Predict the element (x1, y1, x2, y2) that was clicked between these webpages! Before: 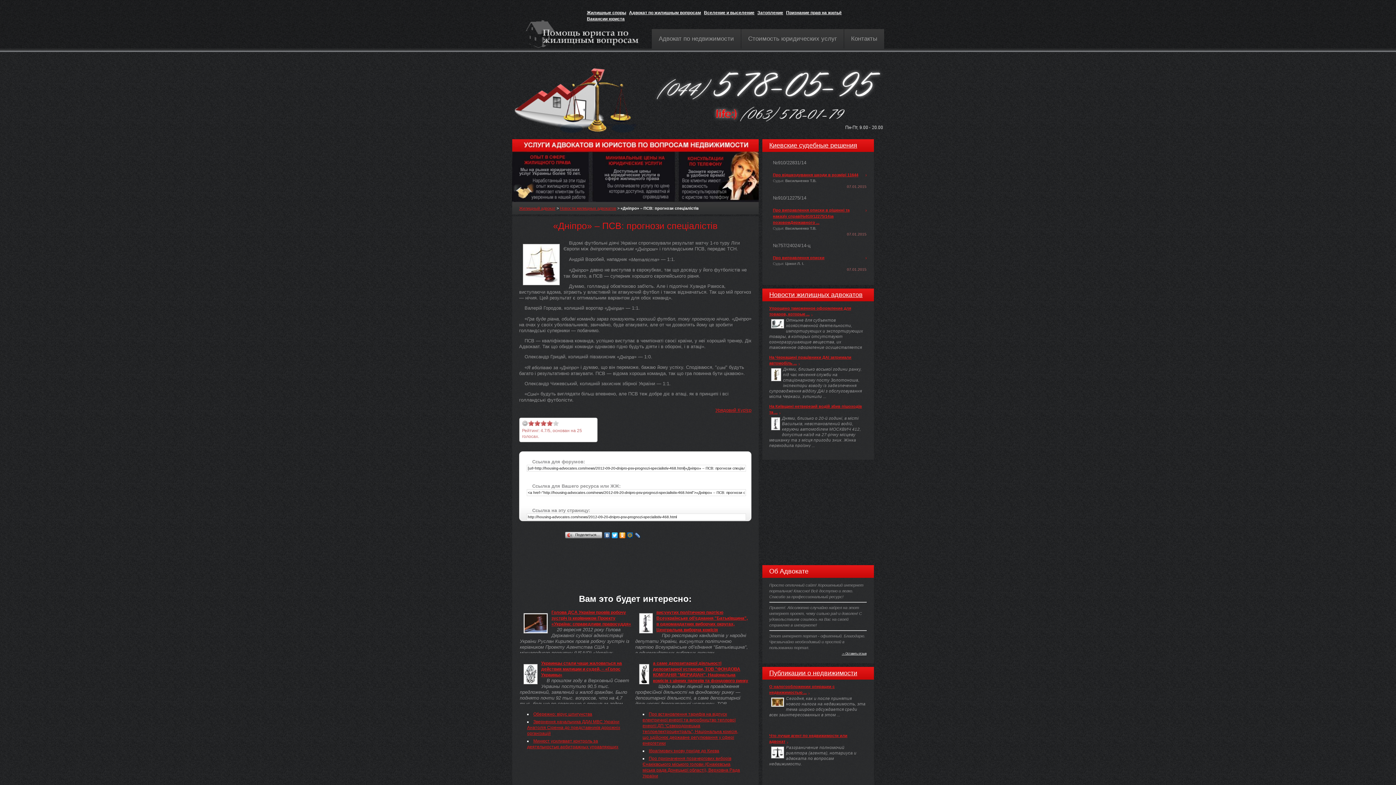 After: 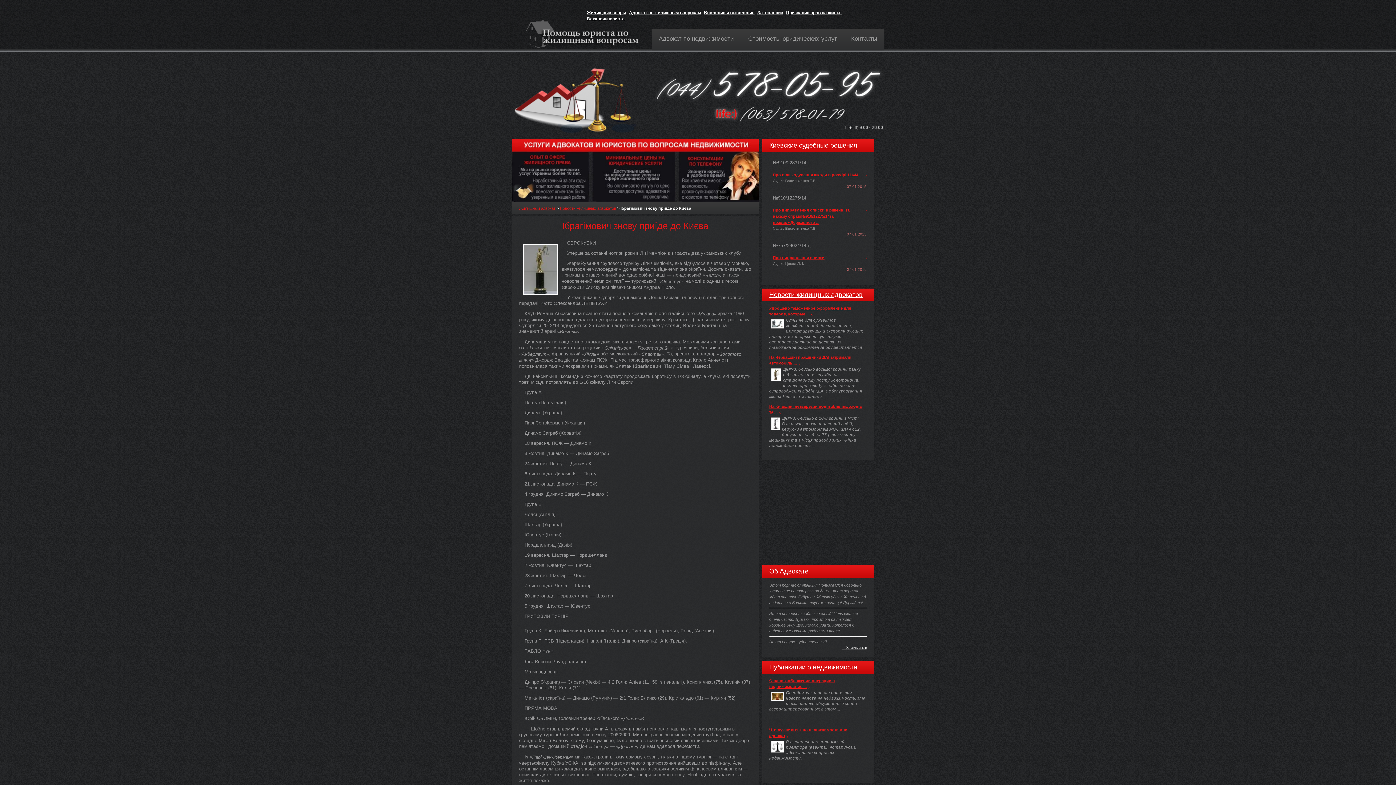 Action: label: Ібрагімович знову приїде до Києва bbox: (648, 748, 719, 753)